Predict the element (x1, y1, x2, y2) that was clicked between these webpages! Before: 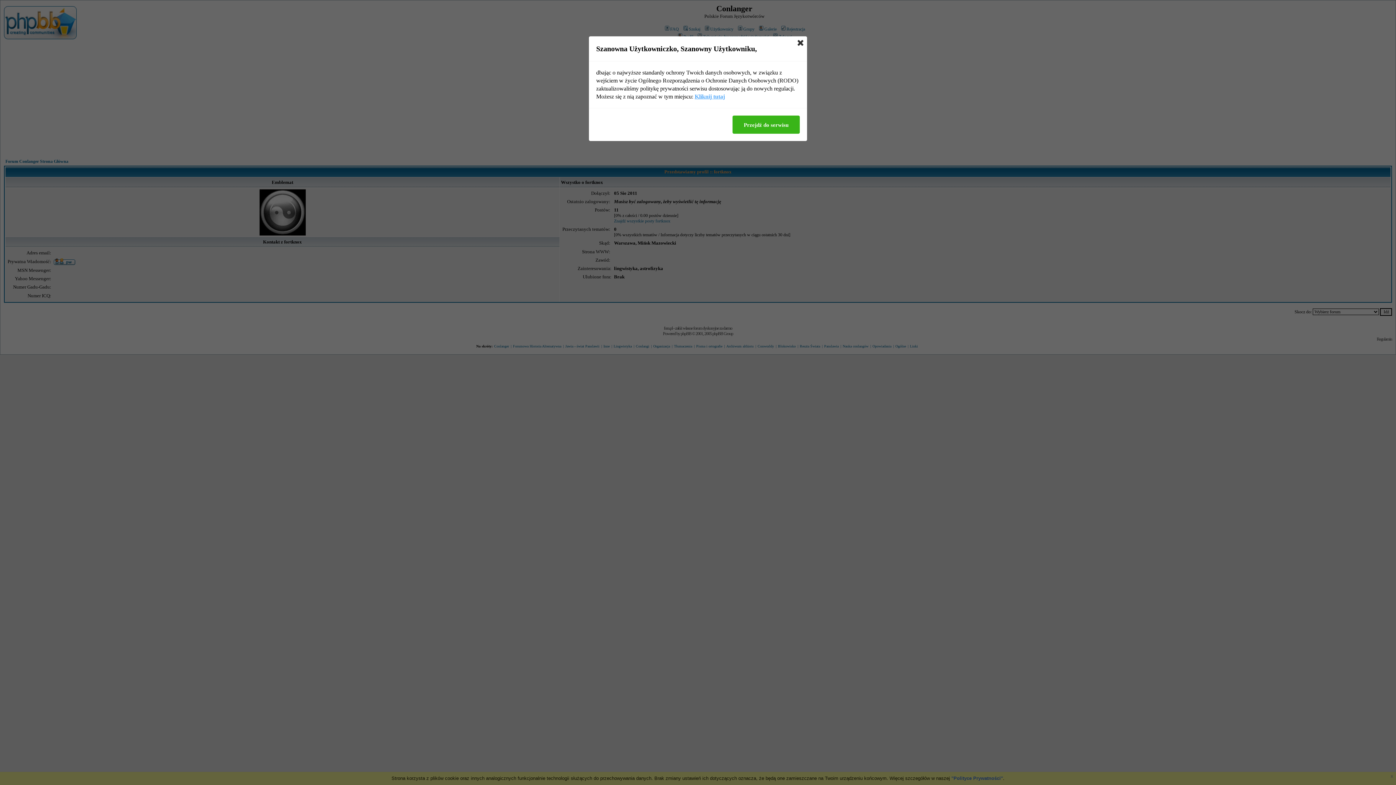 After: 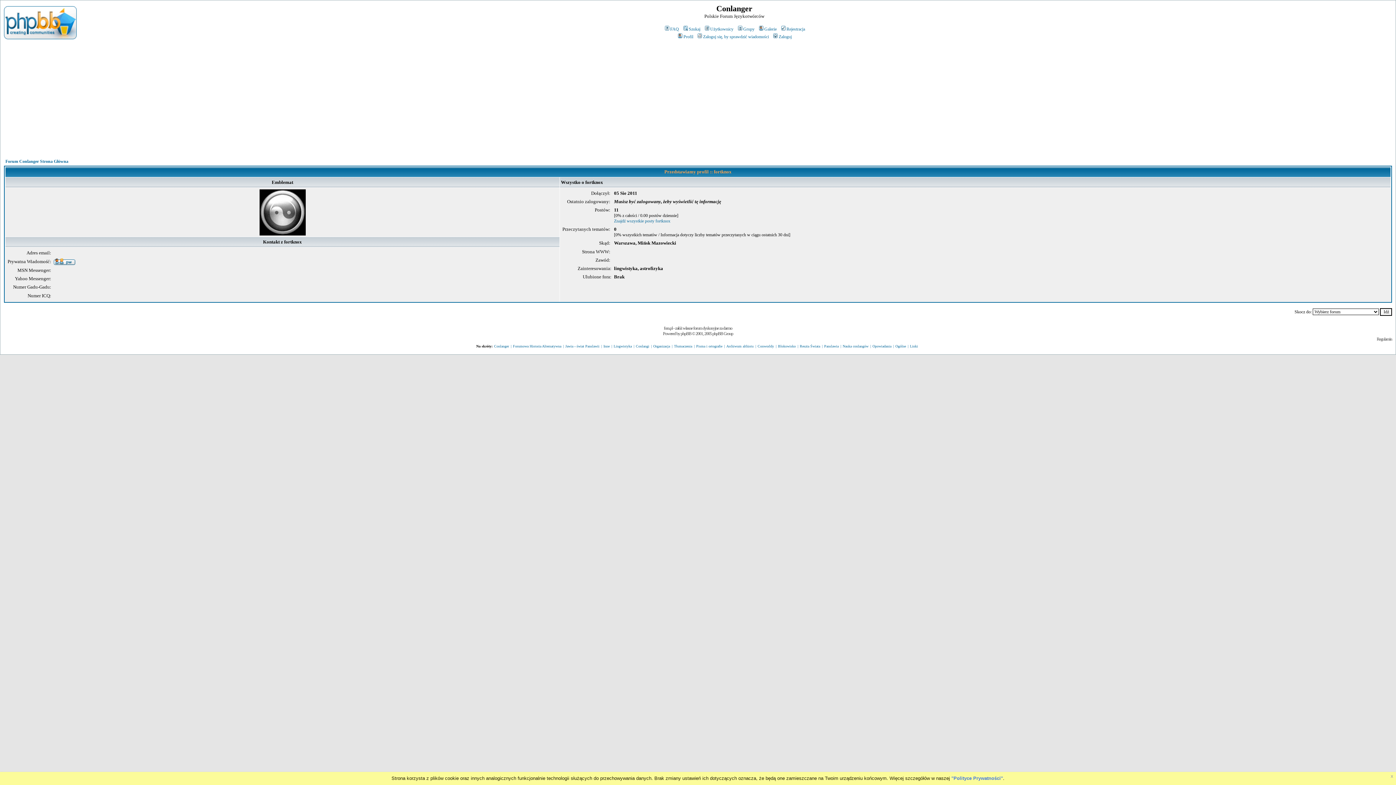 Action: bbox: (797, 40, 803, 45)